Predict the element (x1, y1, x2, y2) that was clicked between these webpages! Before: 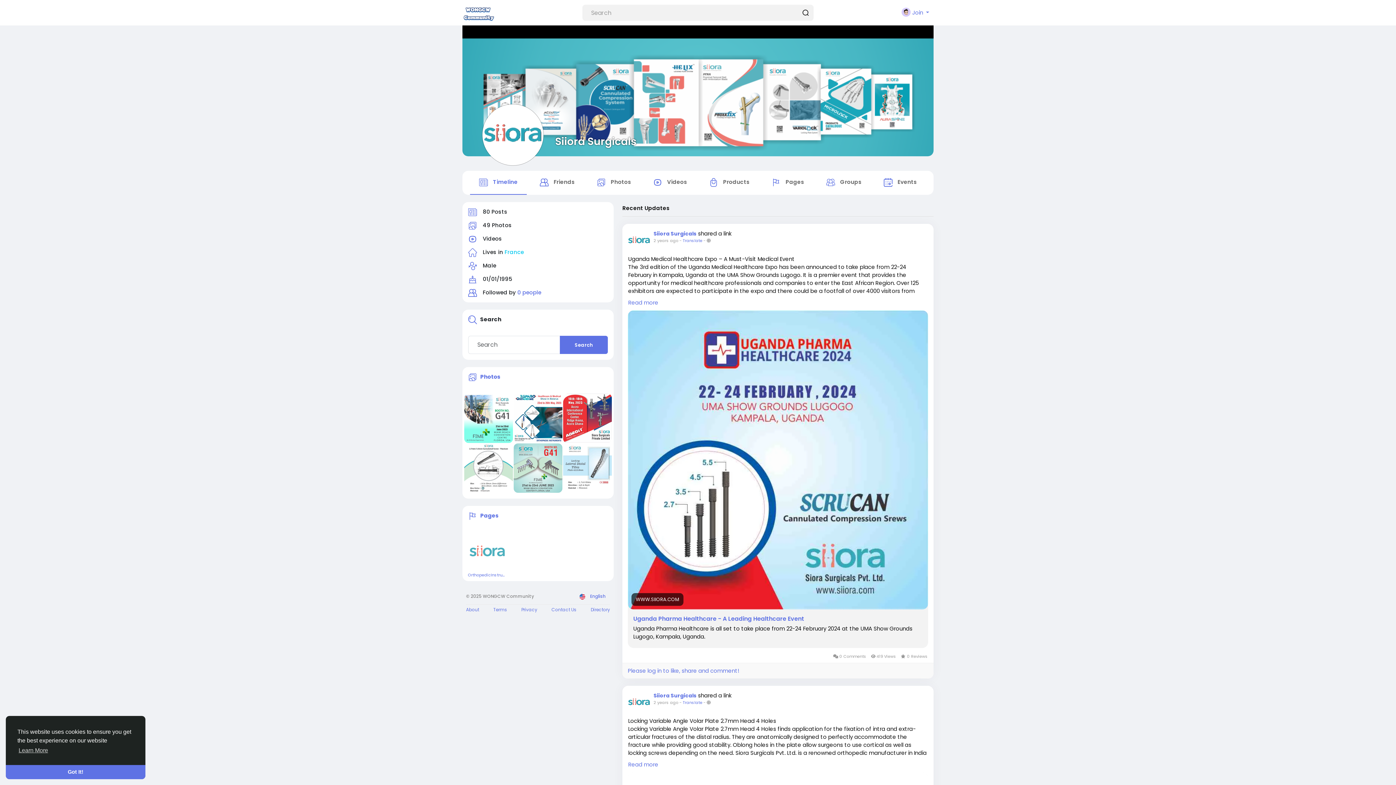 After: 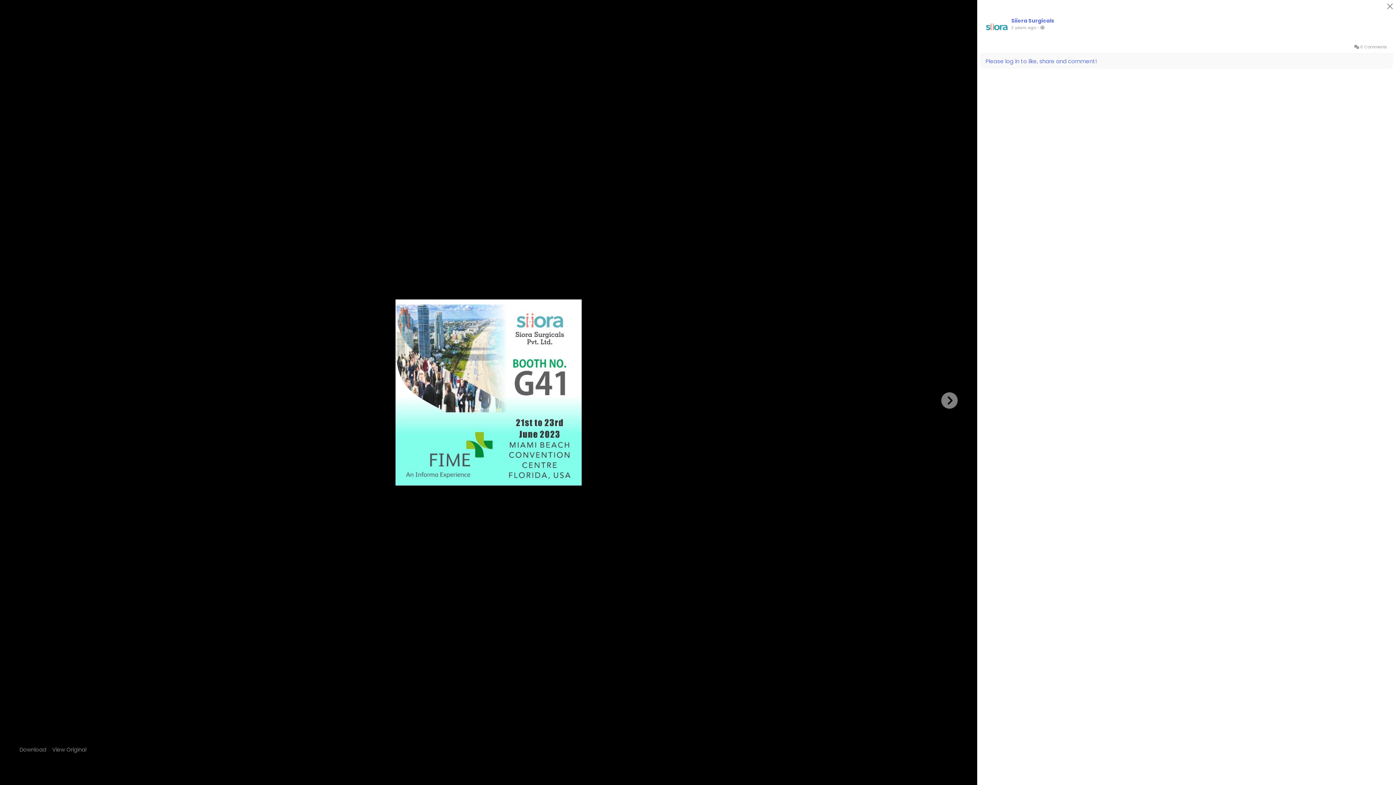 Action: bbox: (464, 393, 513, 443)